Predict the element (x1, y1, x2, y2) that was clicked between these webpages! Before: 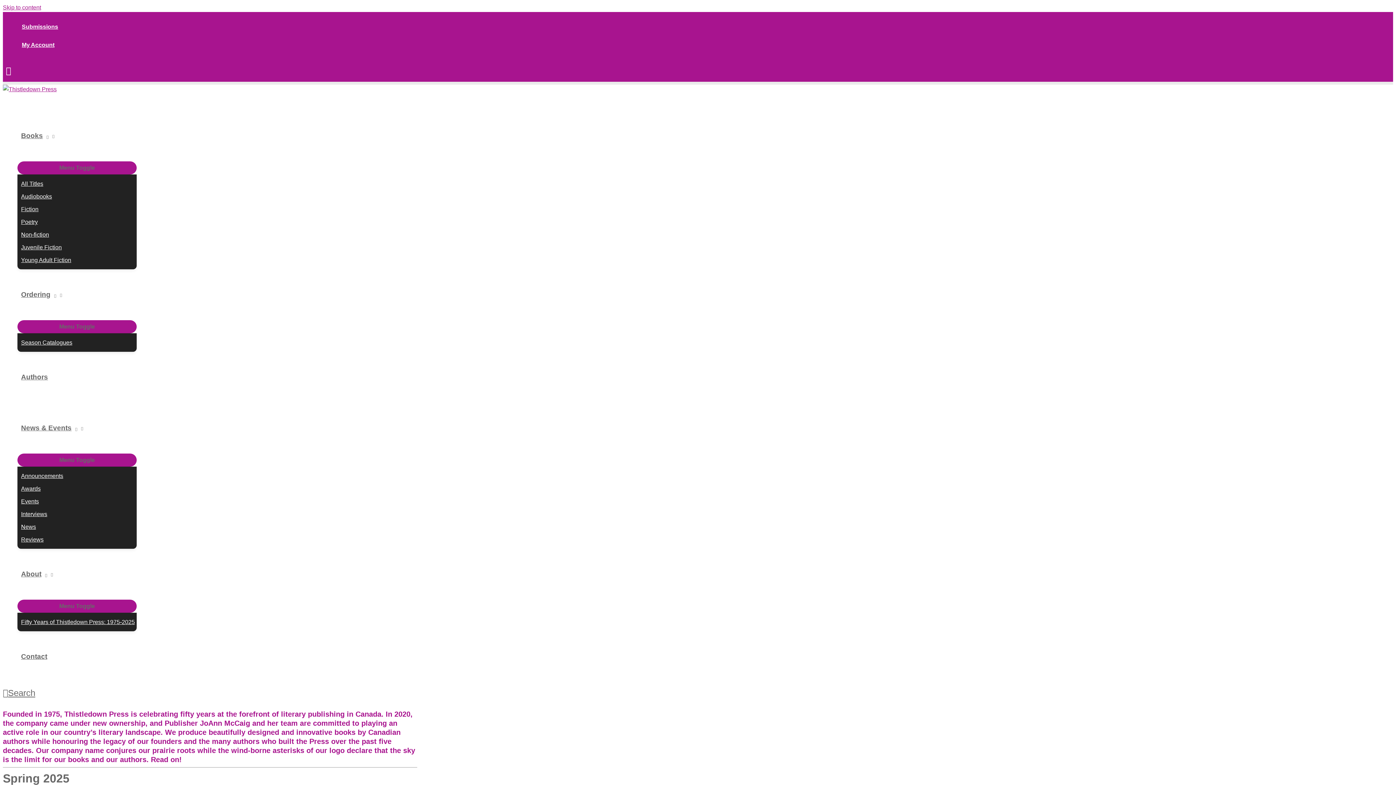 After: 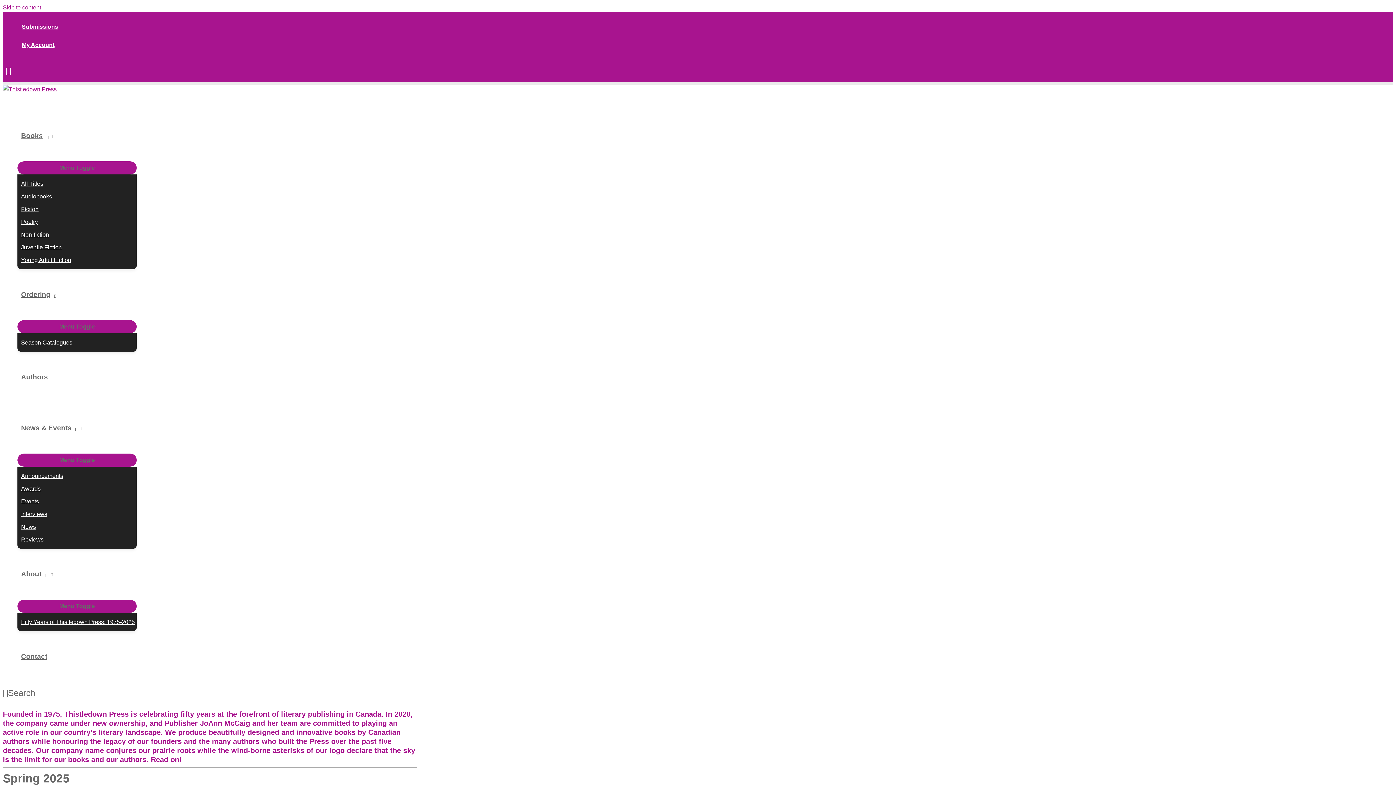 Action: bbox: (2, 688, 35, 698) label: Search icon link